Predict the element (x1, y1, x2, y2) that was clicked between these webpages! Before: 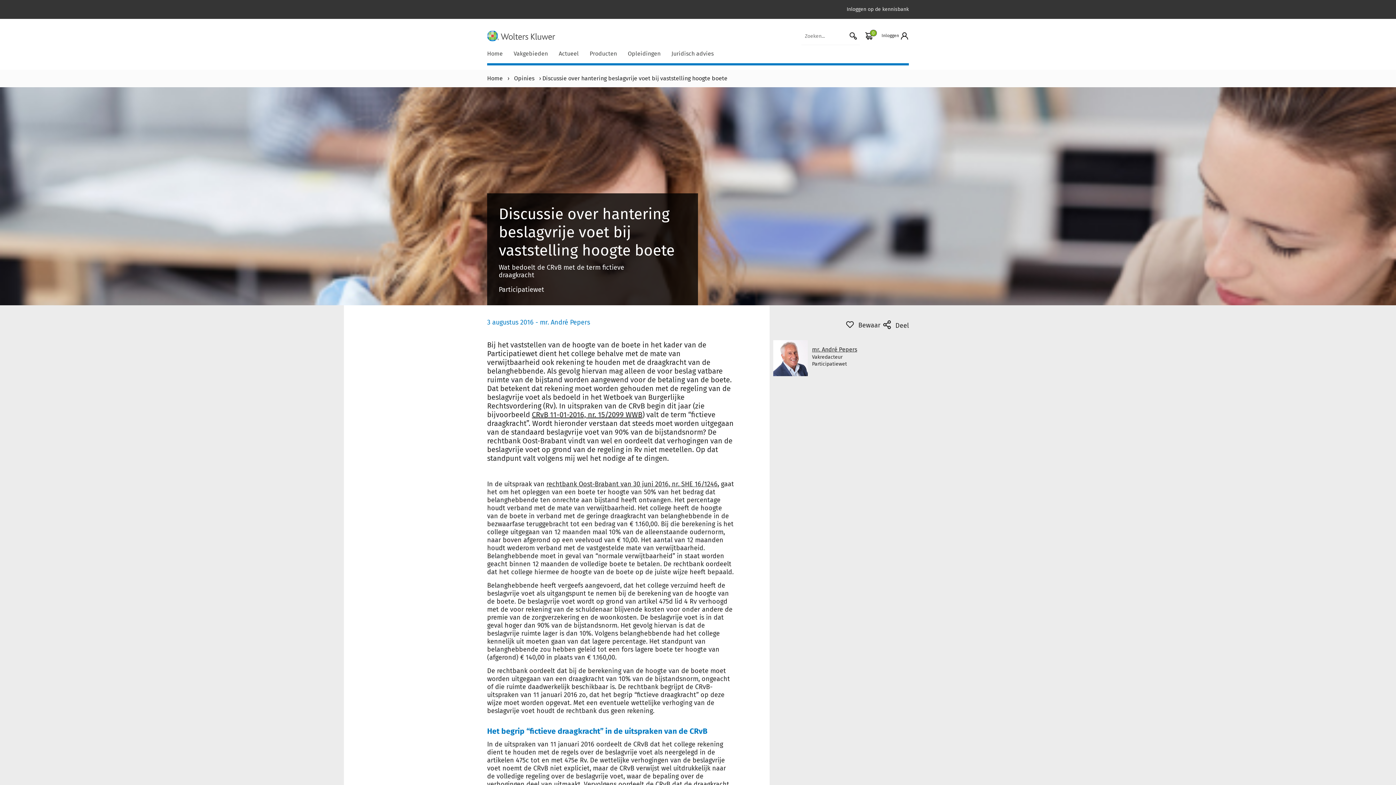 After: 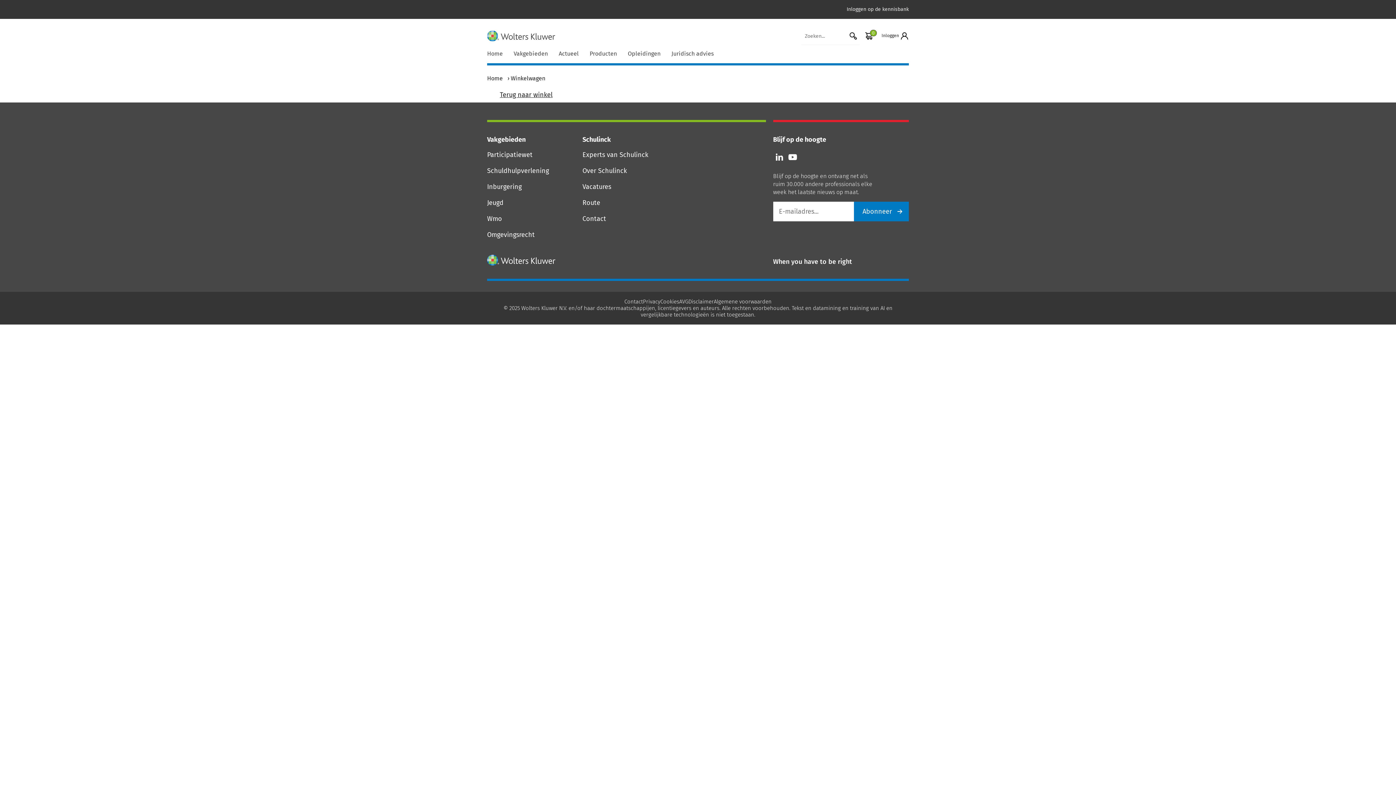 Action: label: 0 bbox: (860, 26, 878, 45)